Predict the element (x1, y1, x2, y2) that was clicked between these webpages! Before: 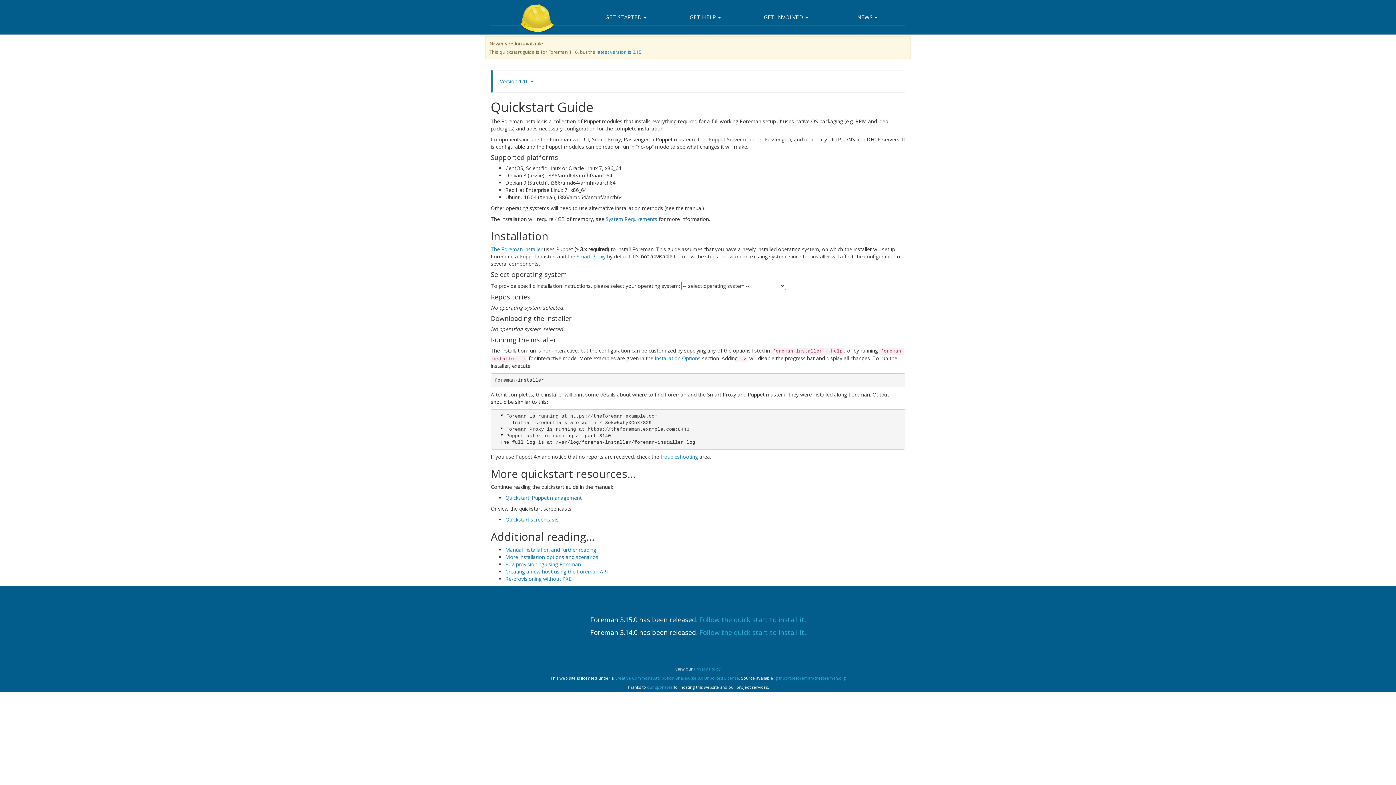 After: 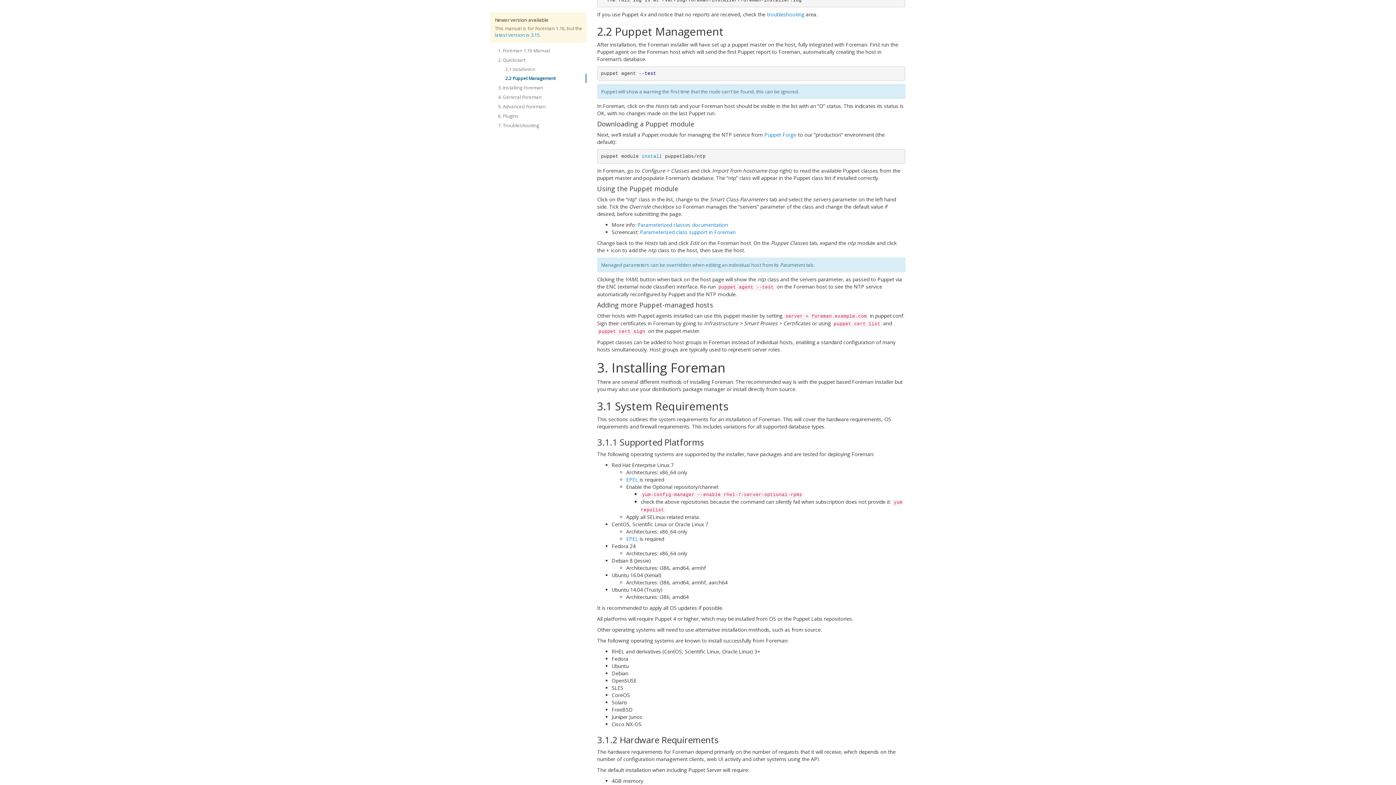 Action: label: Quickstart: Puppet management bbox: (505, 494, 581, 501)